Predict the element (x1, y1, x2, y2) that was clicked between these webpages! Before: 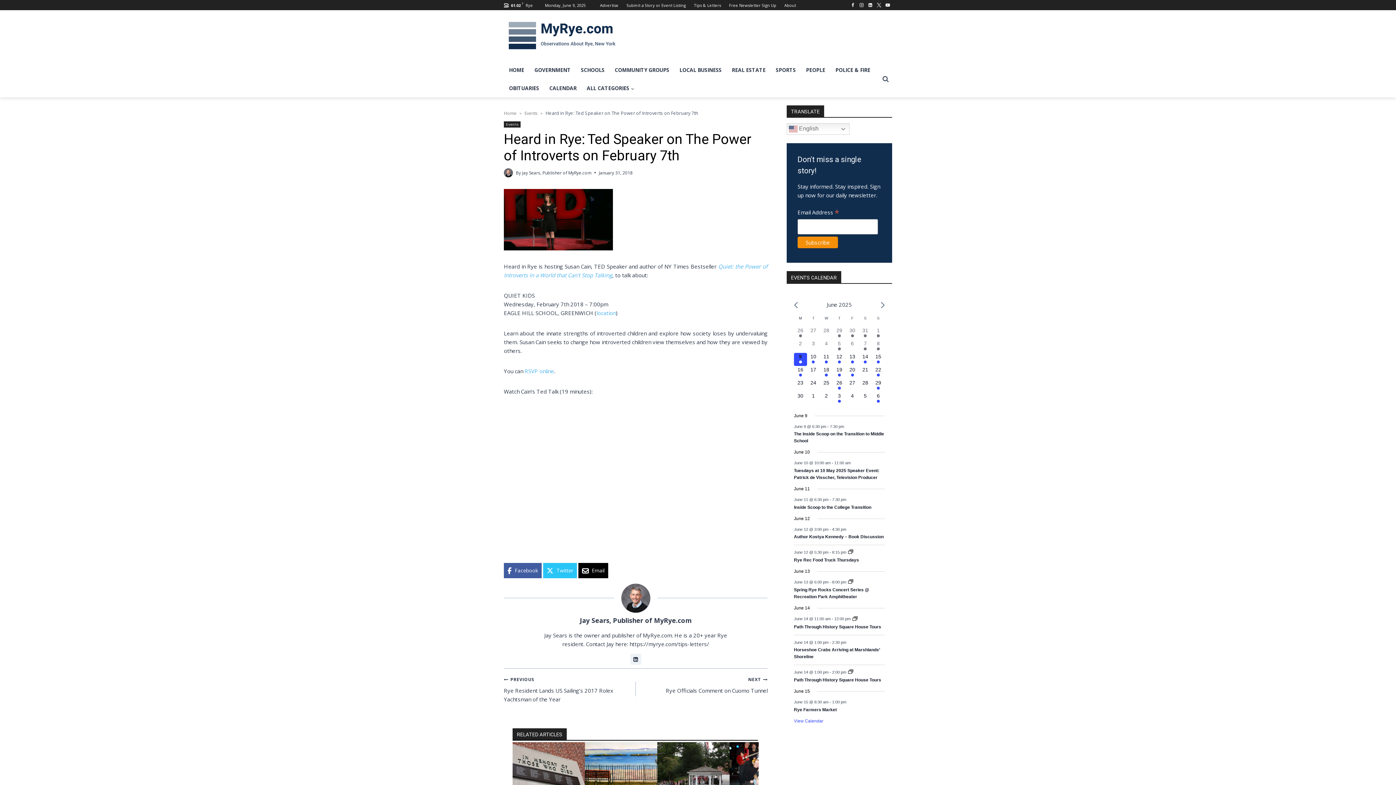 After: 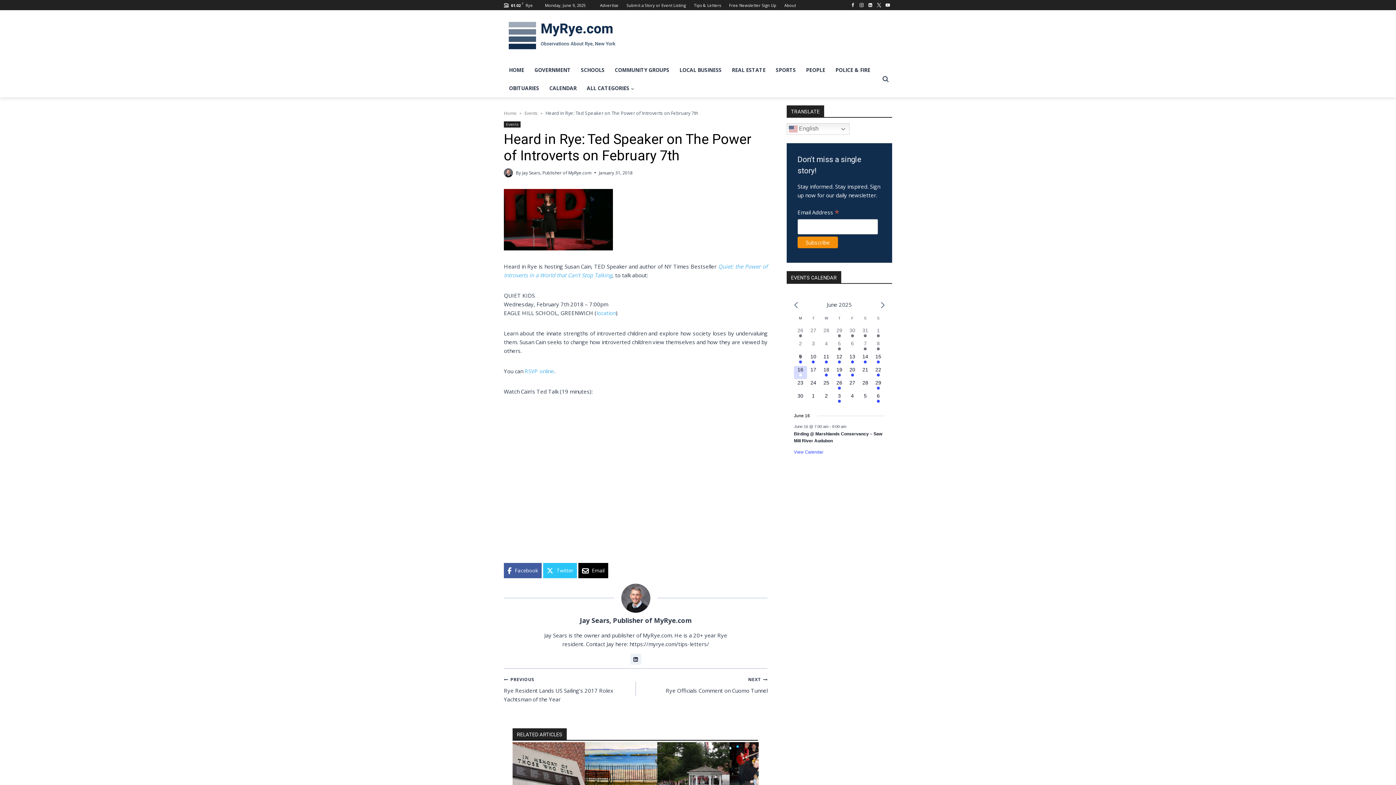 Action: bbox: (794, 366, 807, 379) label: 1 event,
16